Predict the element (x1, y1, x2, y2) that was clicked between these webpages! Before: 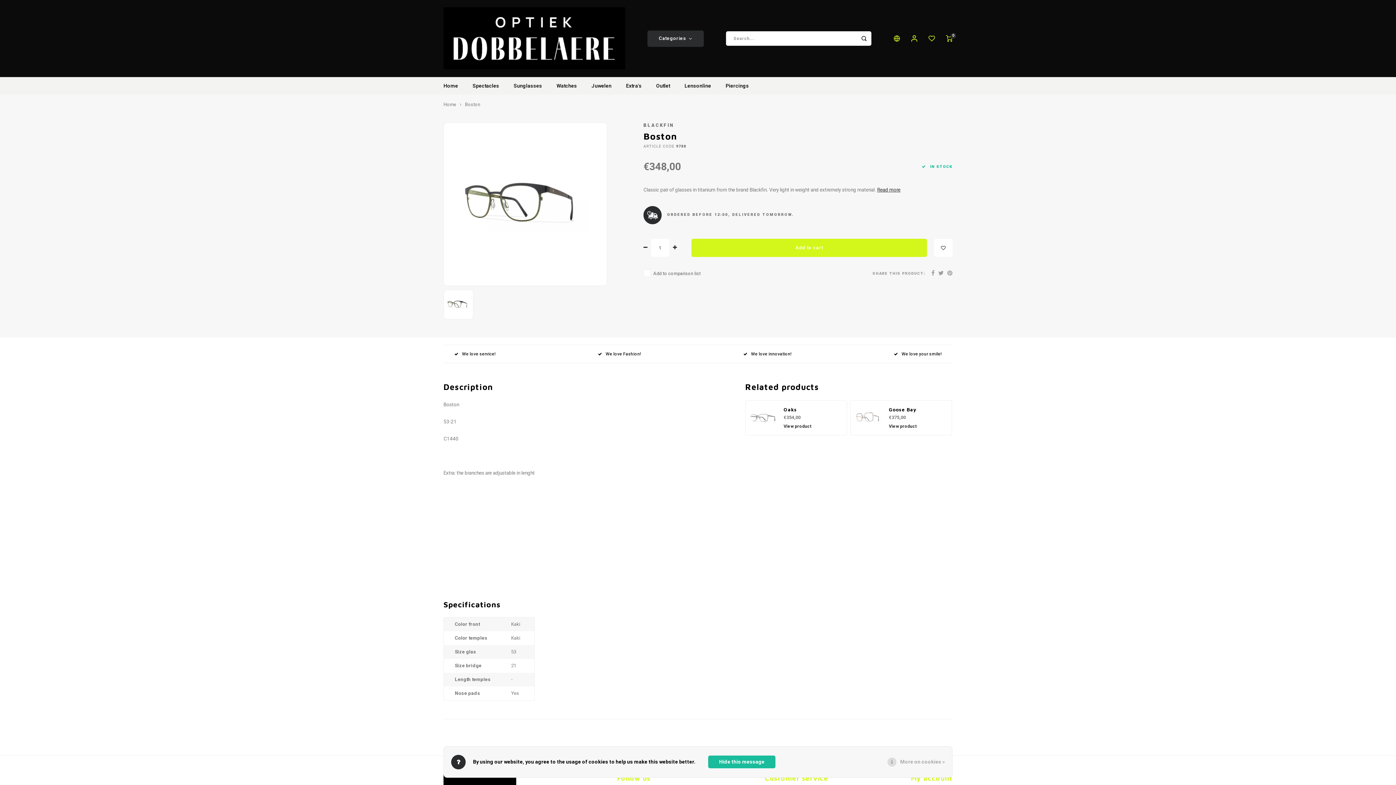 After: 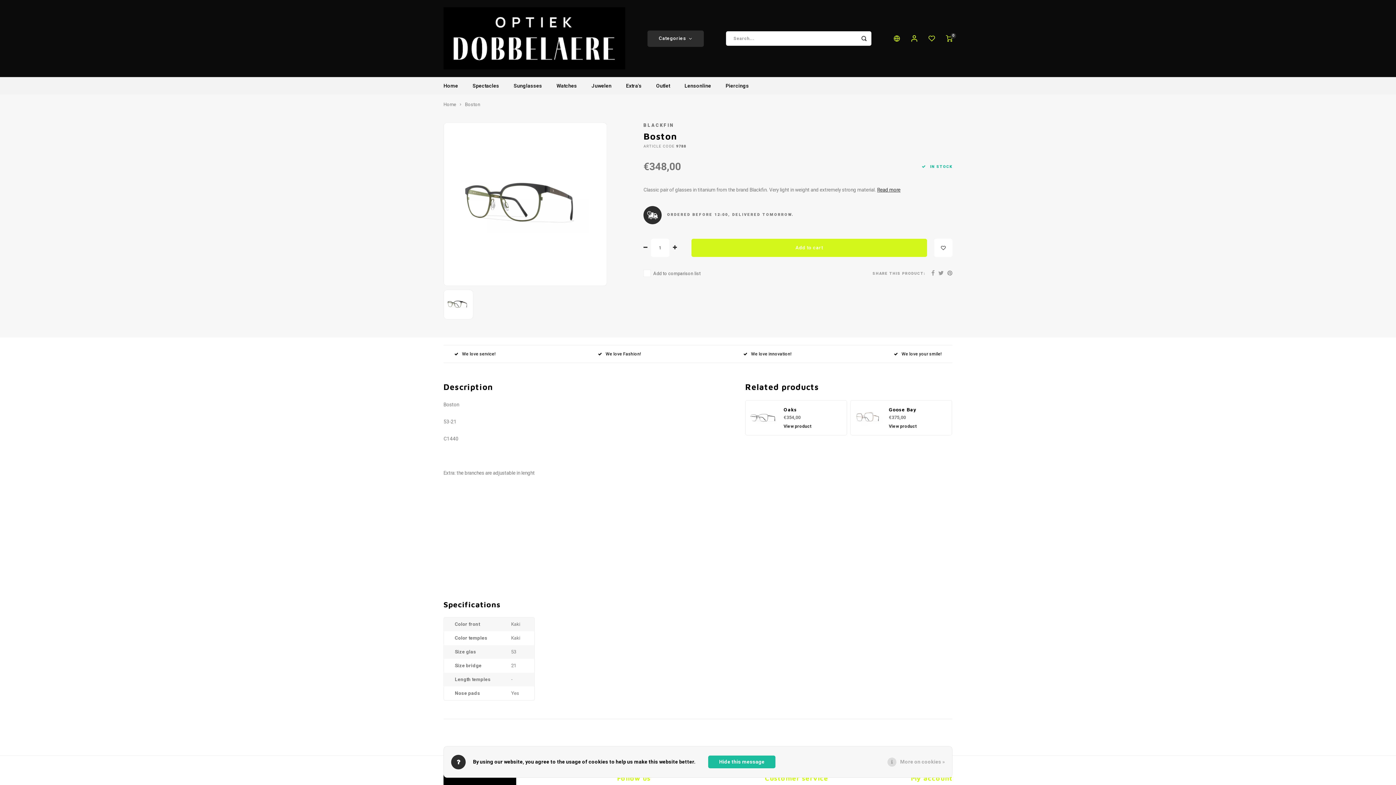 Action: bbox: (643, 244, 647, 251)